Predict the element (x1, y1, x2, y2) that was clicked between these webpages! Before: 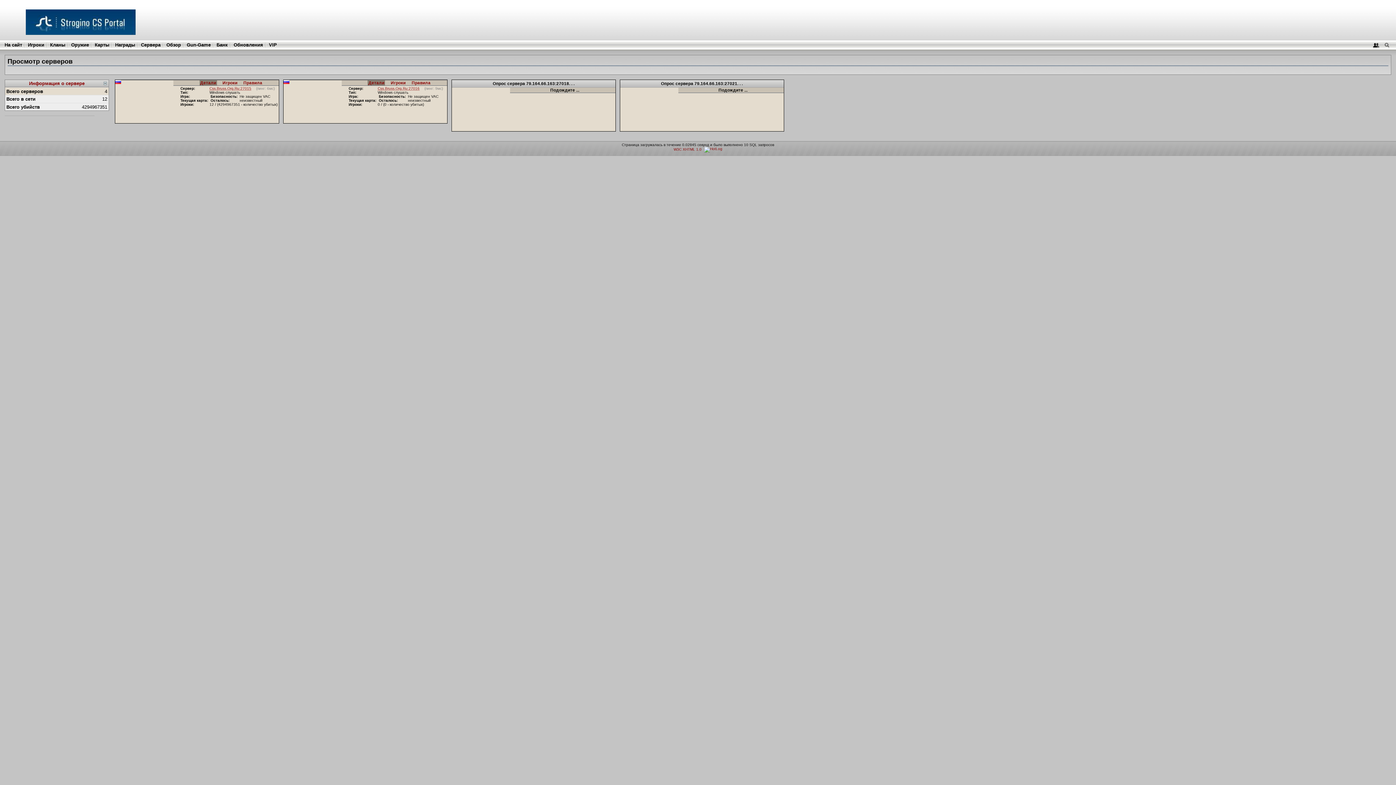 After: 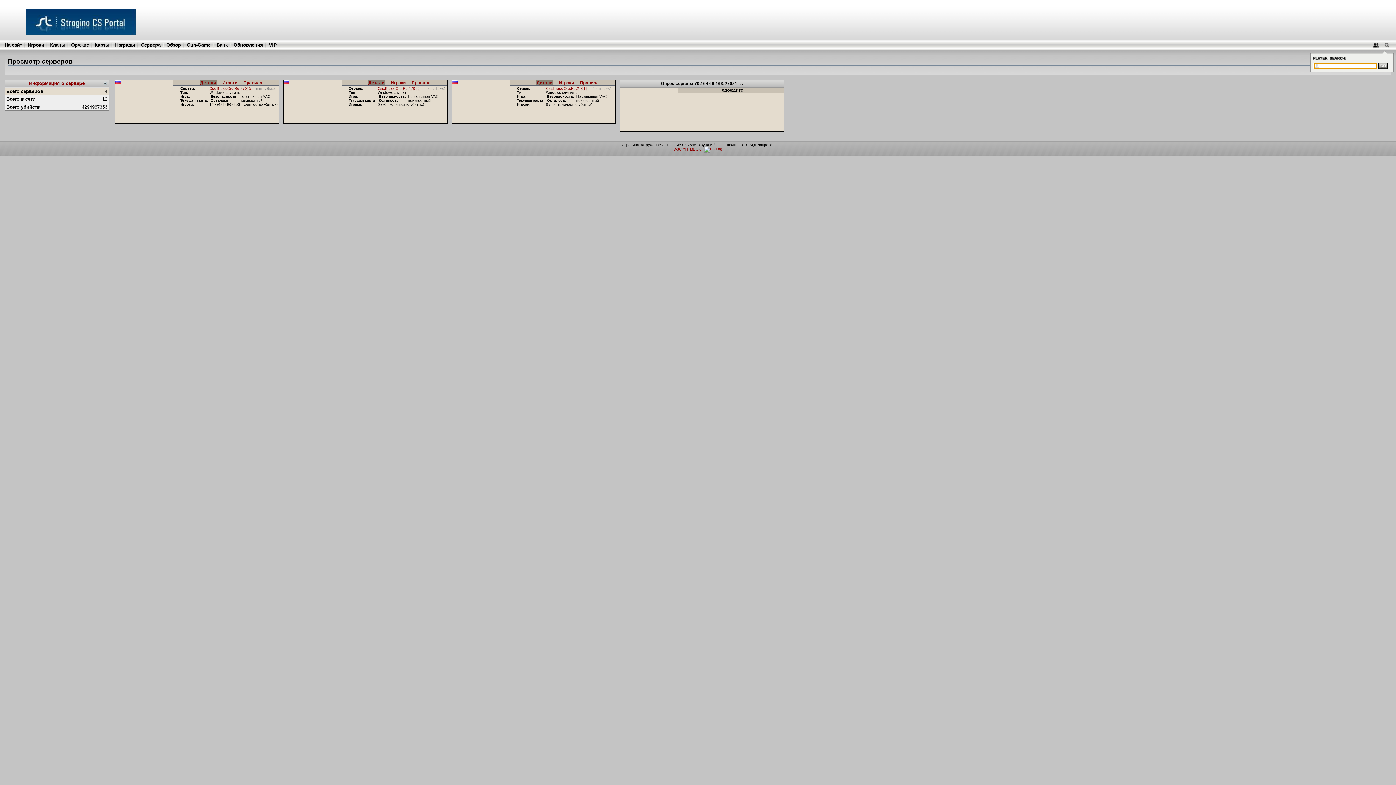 Action: bbox: (1382, 42, 1391, 47)